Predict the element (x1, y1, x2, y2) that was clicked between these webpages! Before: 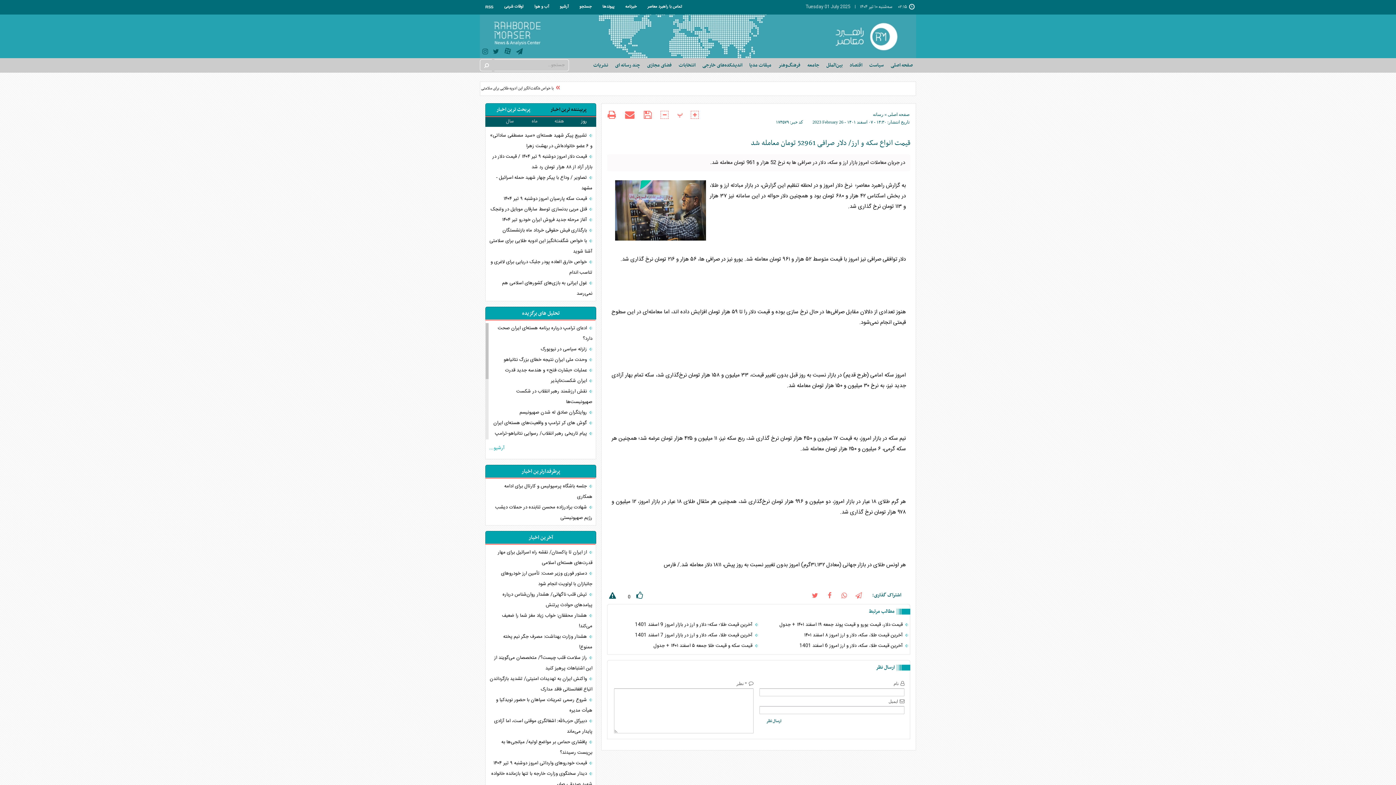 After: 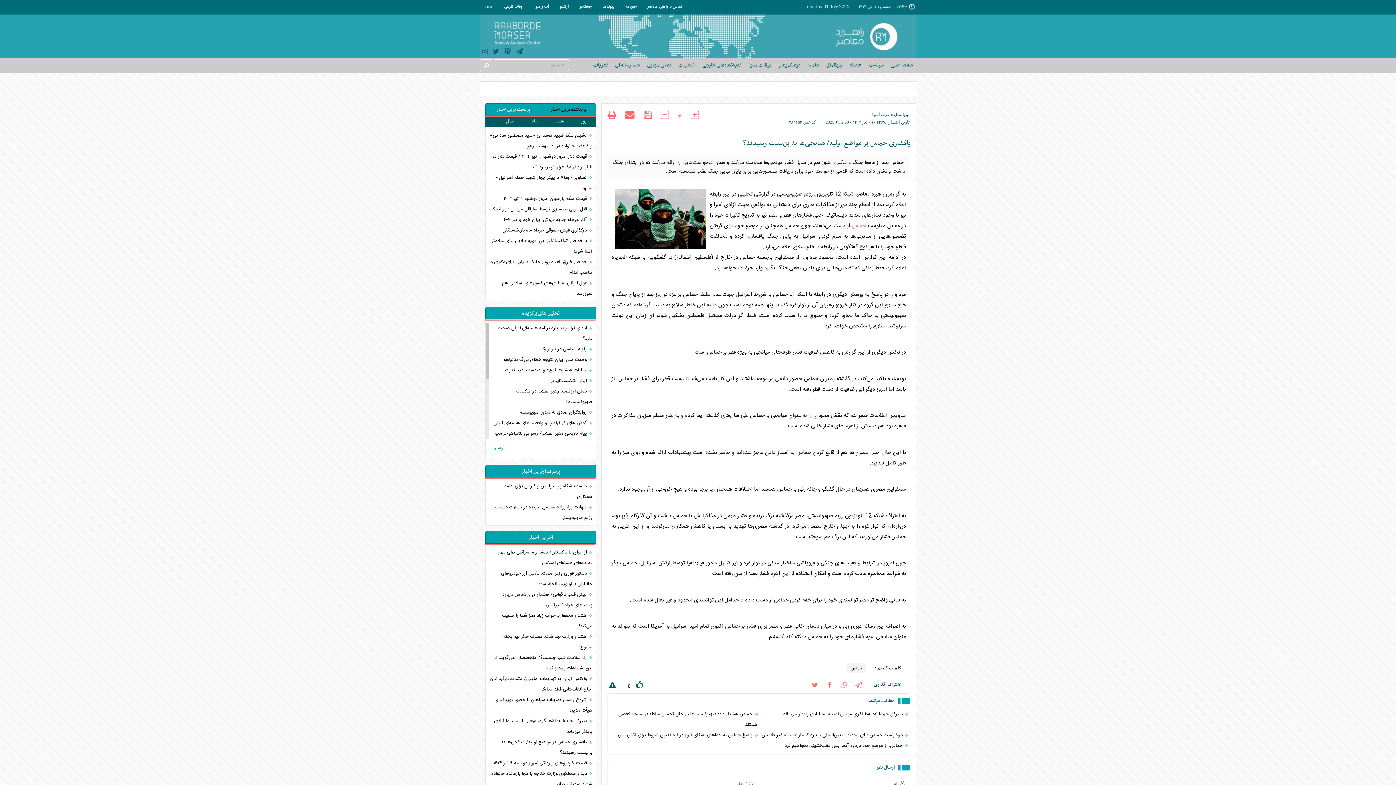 Action: label:  پافشاری حماس بر مواضع اولیه/ میانجی‌ها به بن‌بست رسیدند؟ bbox: (489, 737, 592, 758)